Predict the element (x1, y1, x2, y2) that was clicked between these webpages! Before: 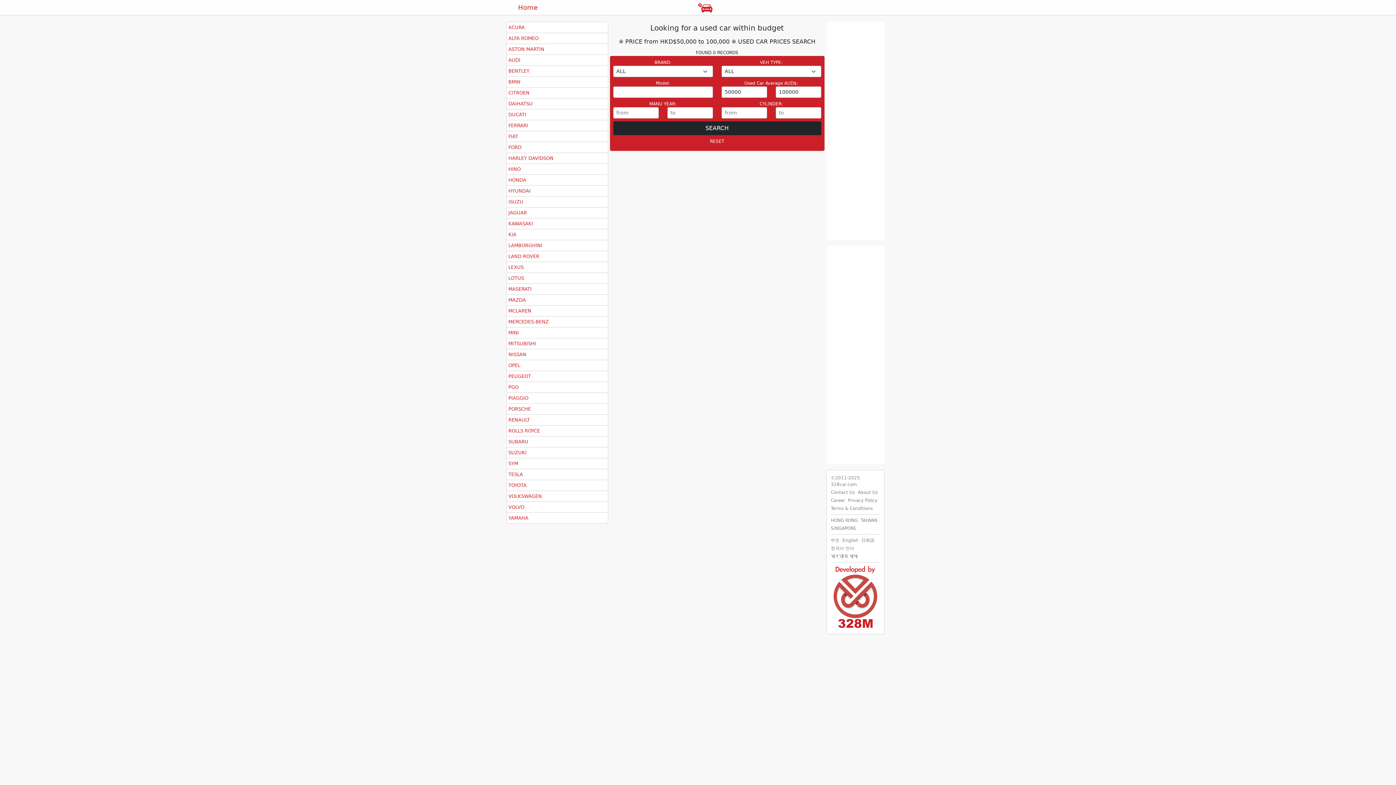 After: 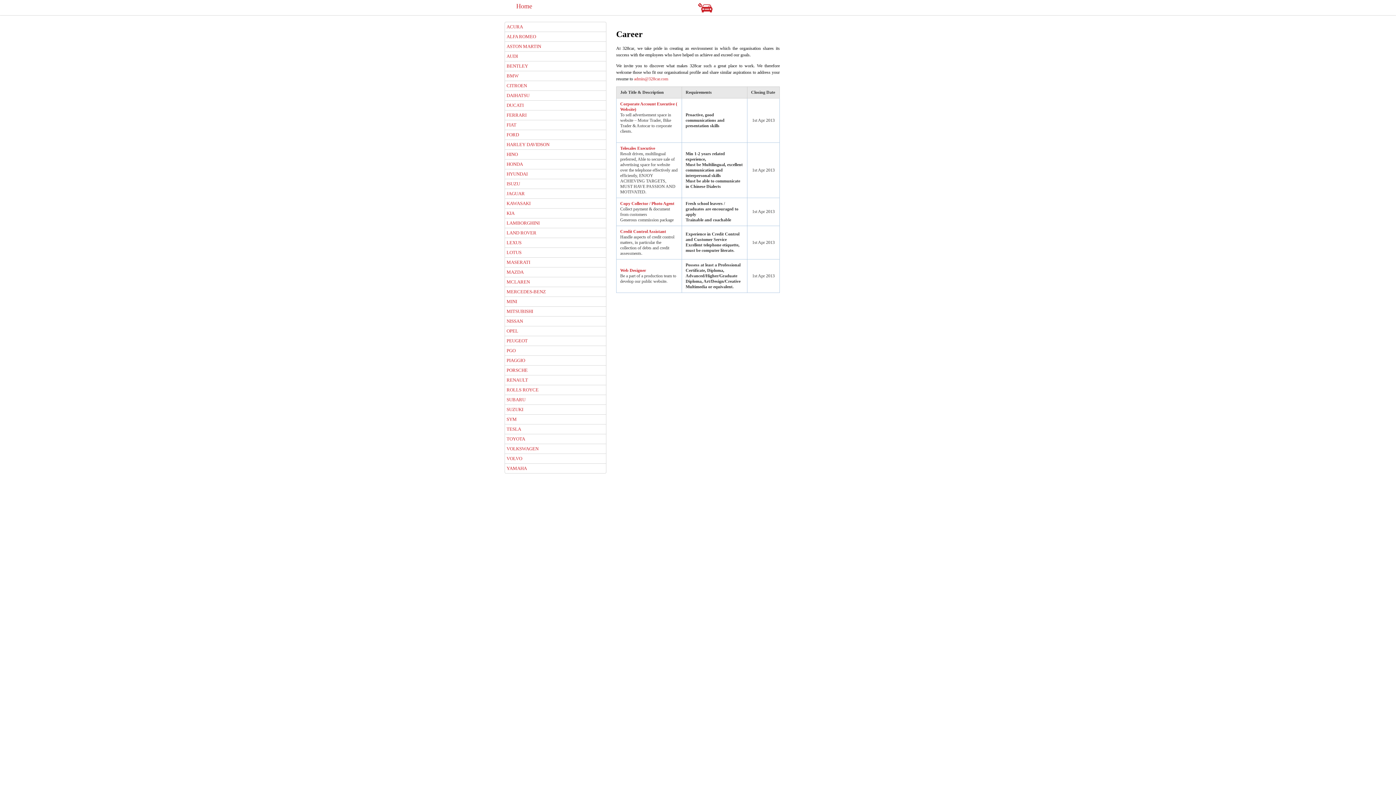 Action: label: Career bbox: (831, 497, 845, 504)